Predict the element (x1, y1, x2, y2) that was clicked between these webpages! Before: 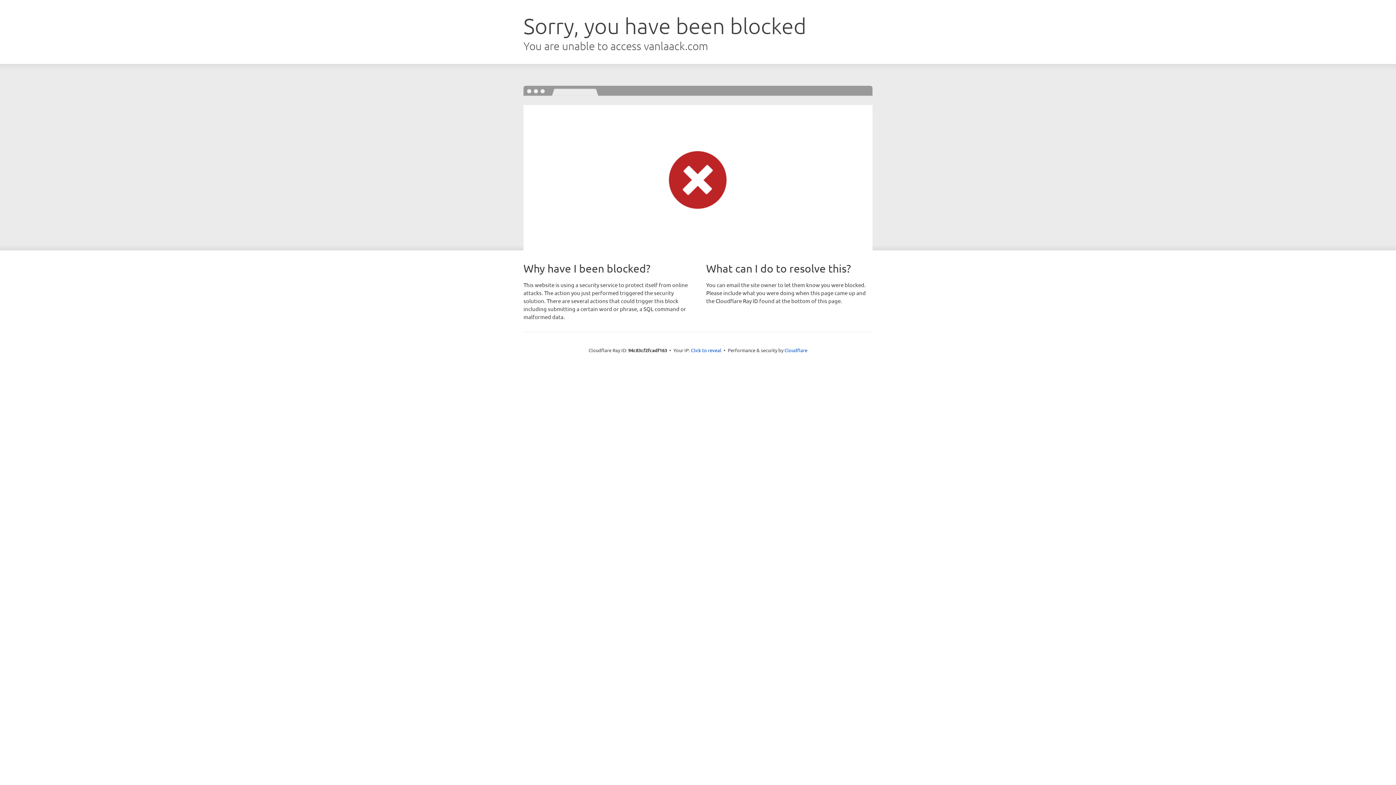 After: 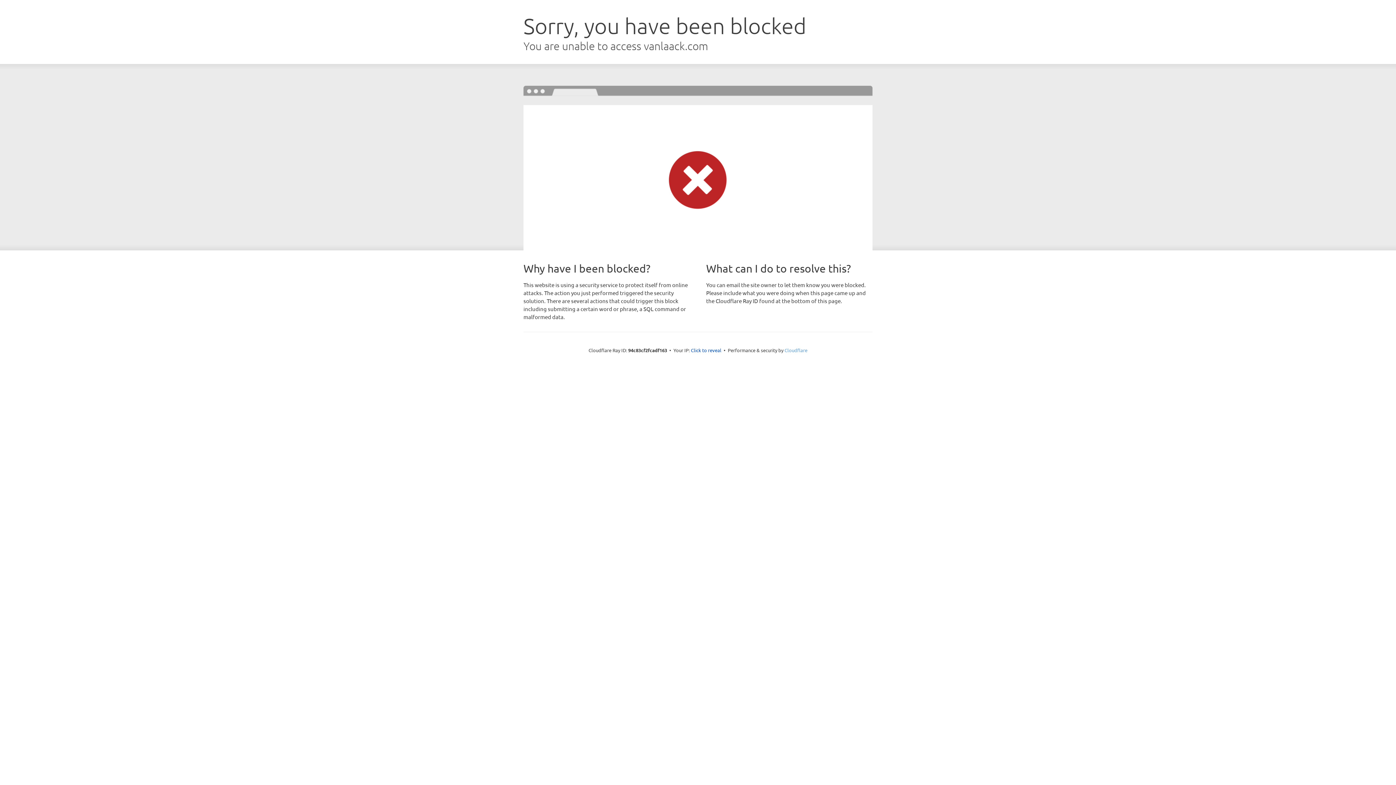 Action: label: Cloudflare bbox: (784, 347, 807, 353)